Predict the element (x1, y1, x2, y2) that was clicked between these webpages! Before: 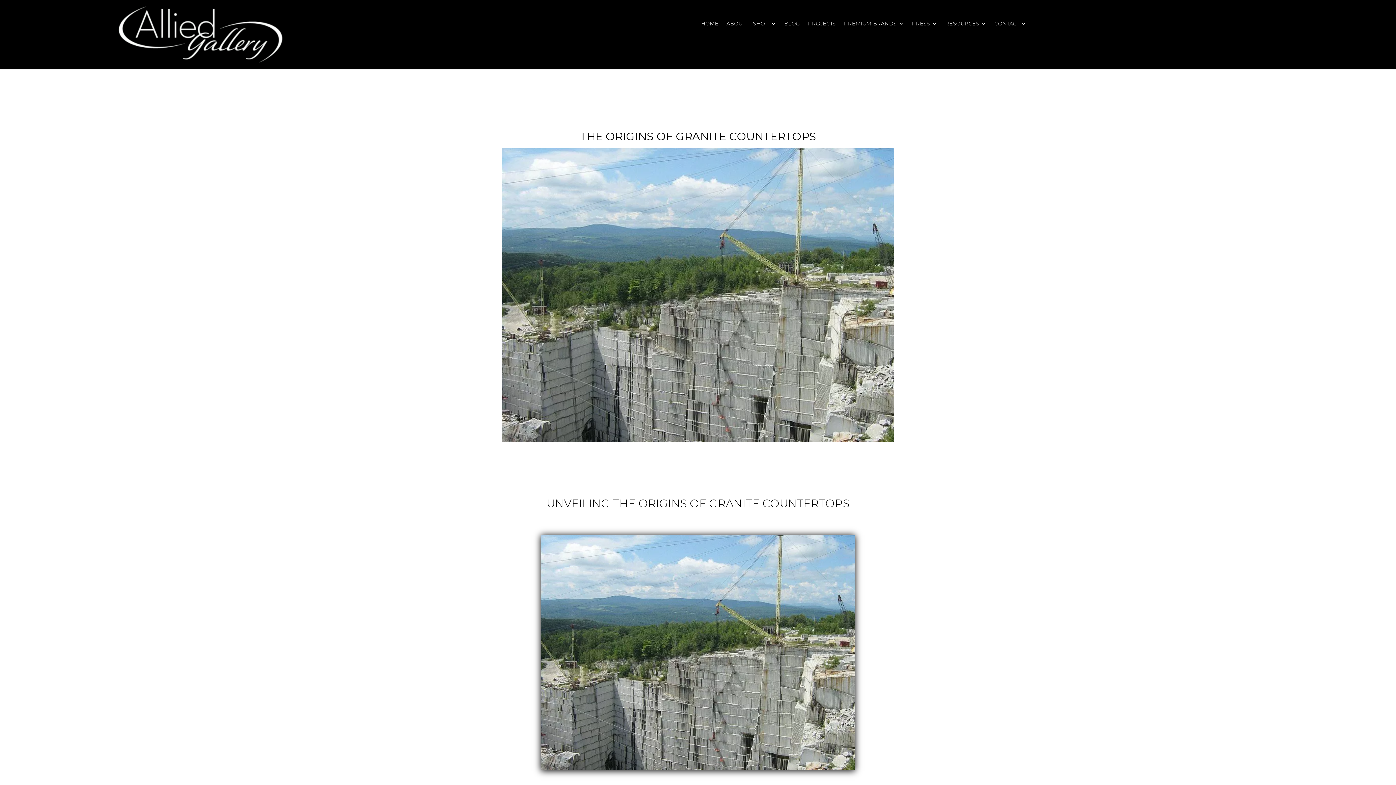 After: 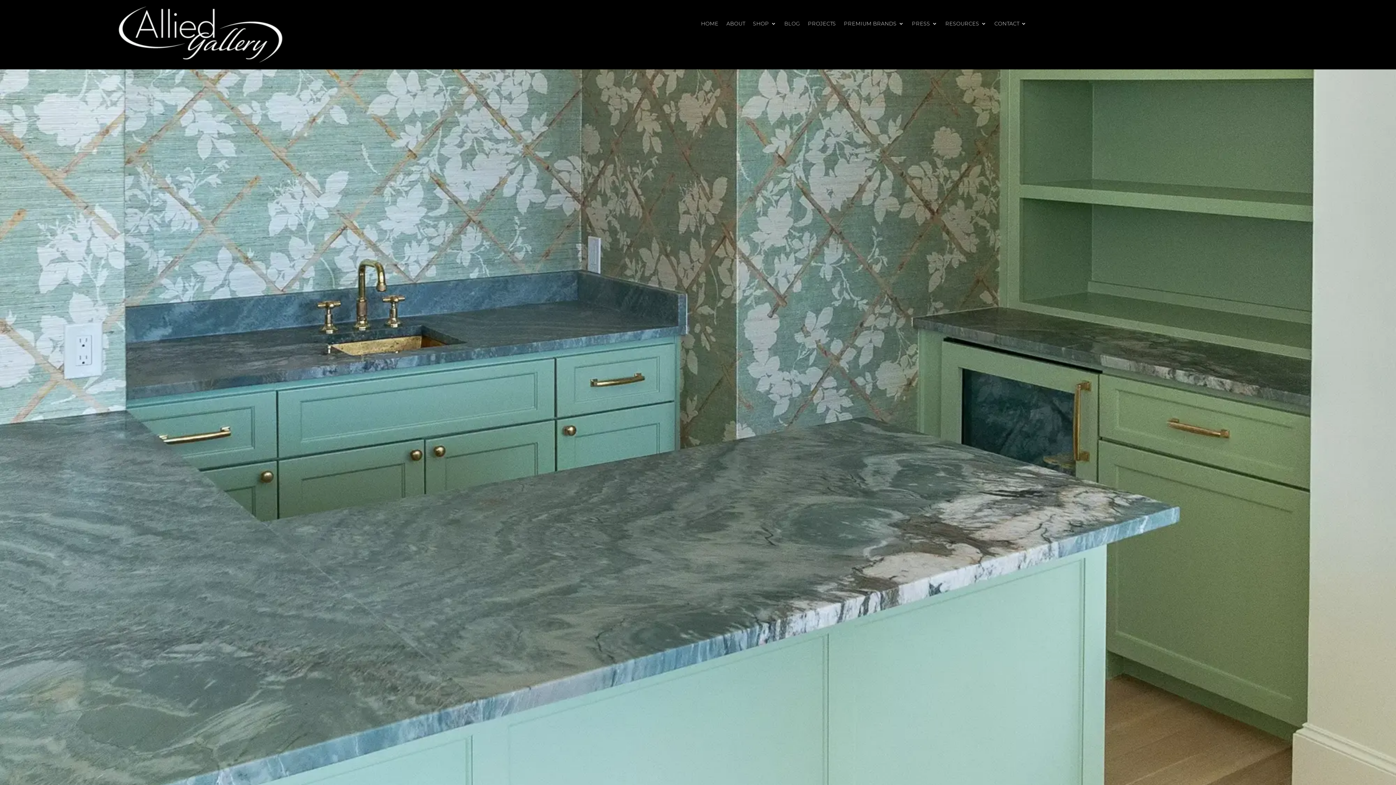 Action: bbox: (784, 21, 800, 29) label: BLOG